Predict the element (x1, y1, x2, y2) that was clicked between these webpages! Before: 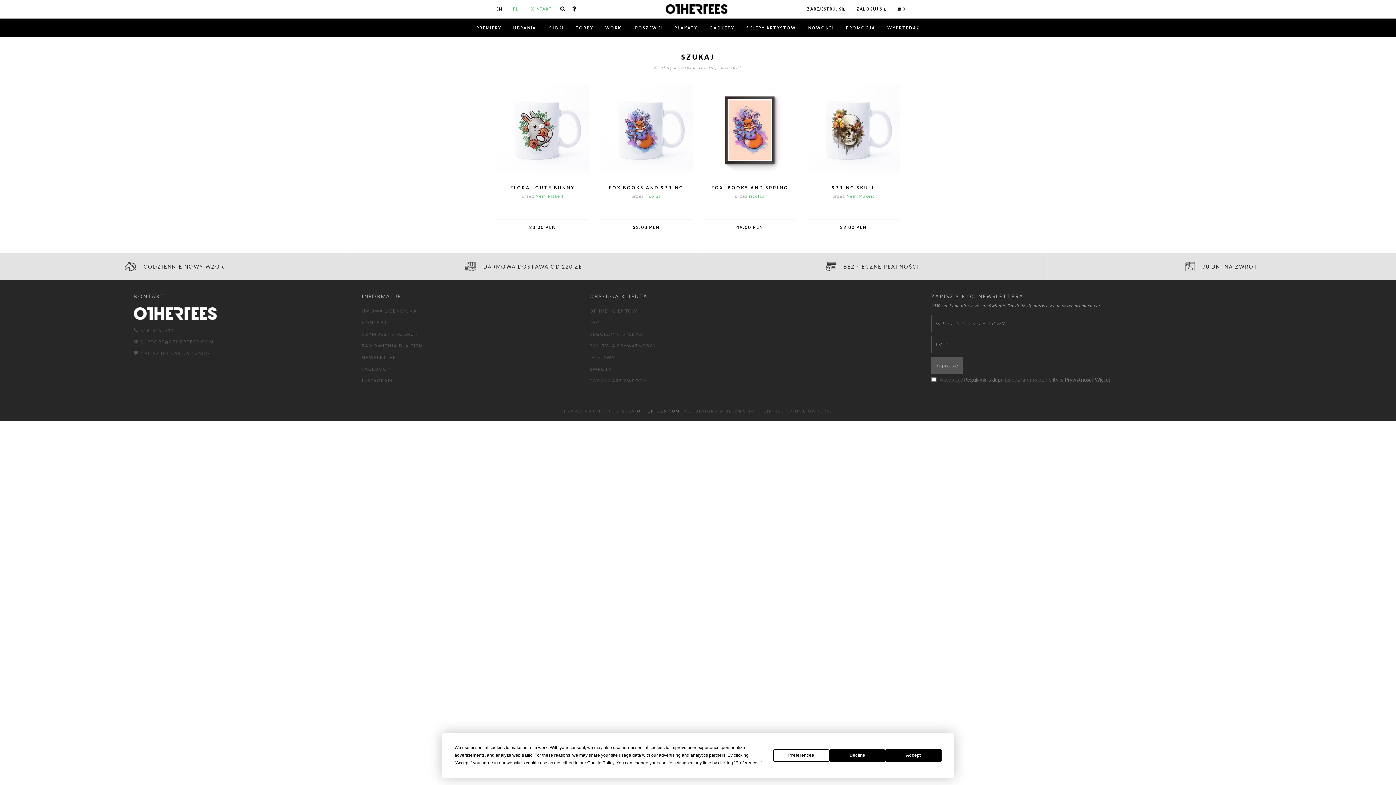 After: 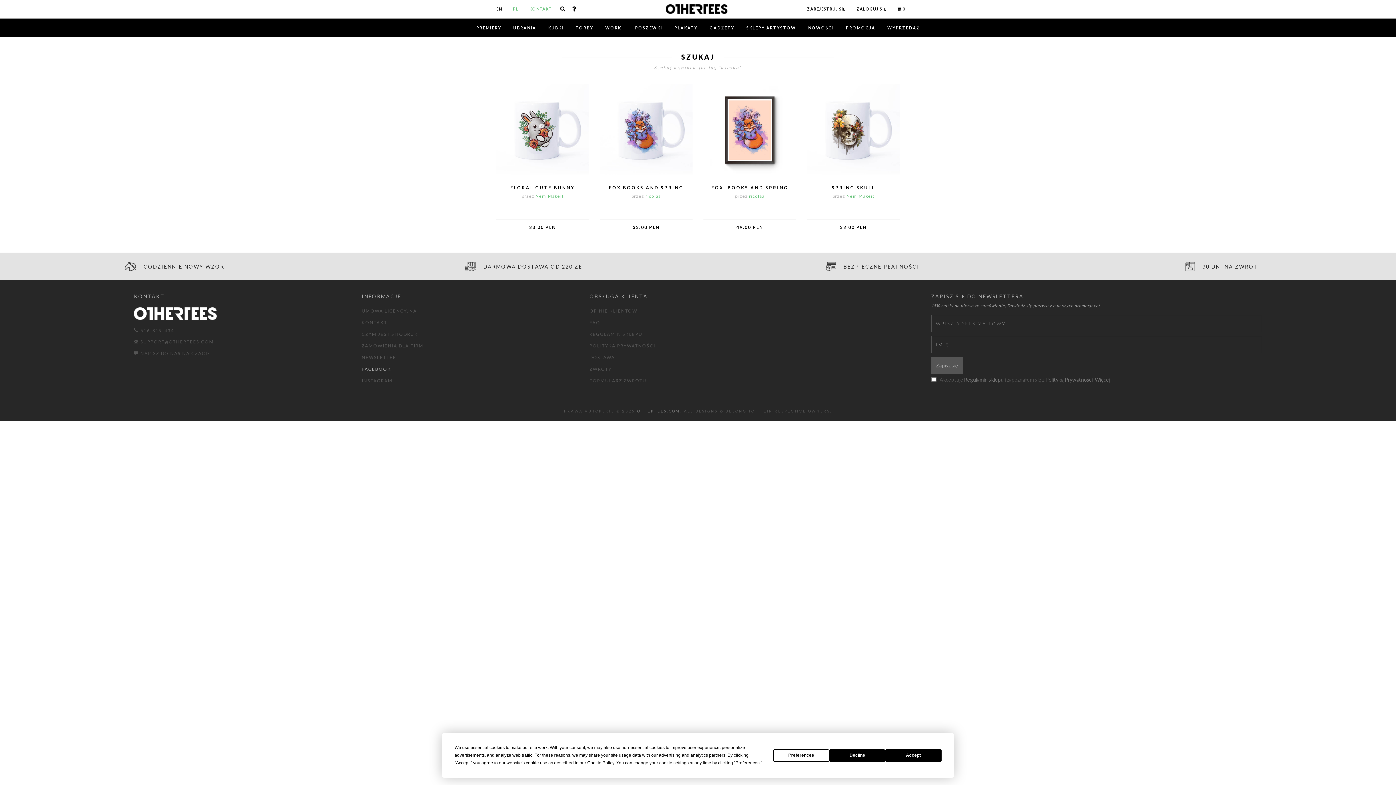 Action: bbox: (361, 366, 391, 372) label: FACEBOOK